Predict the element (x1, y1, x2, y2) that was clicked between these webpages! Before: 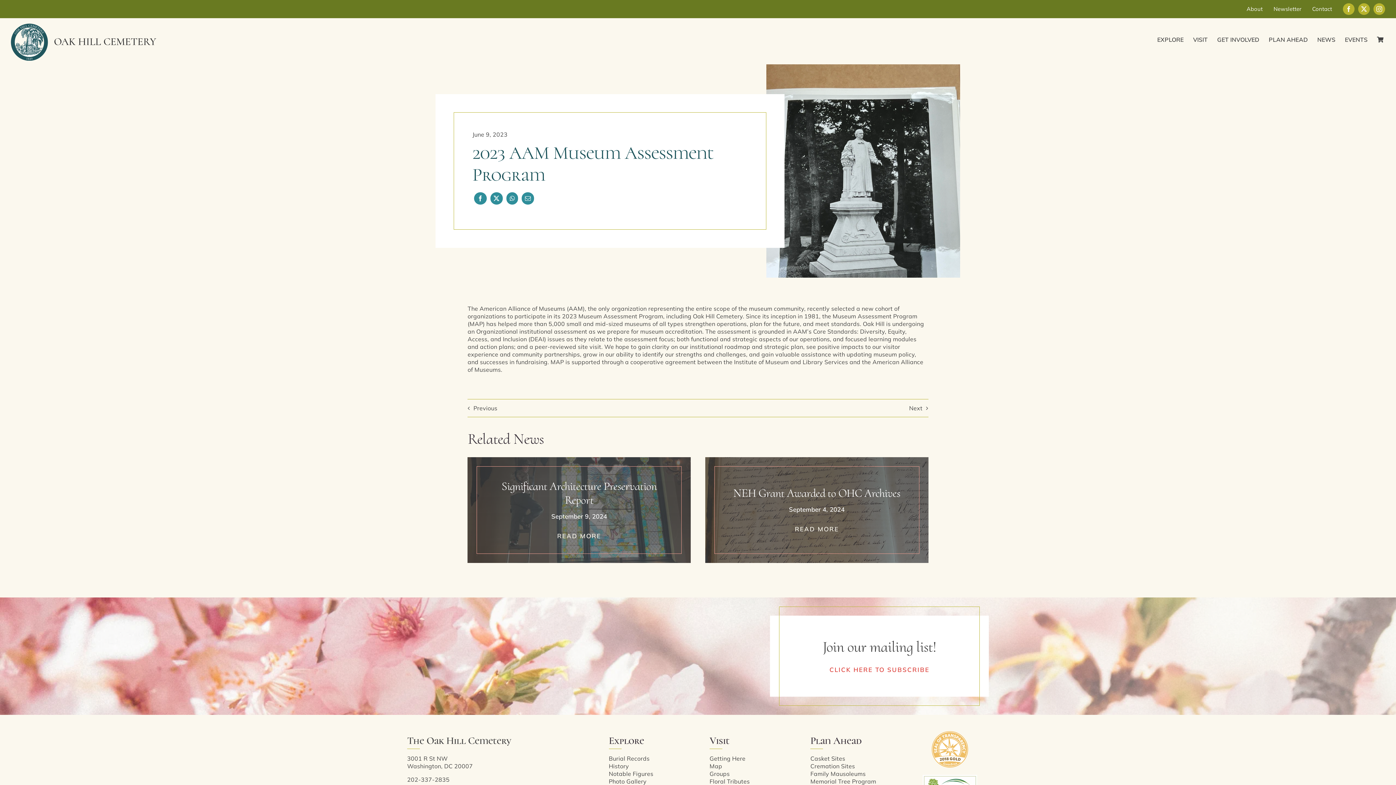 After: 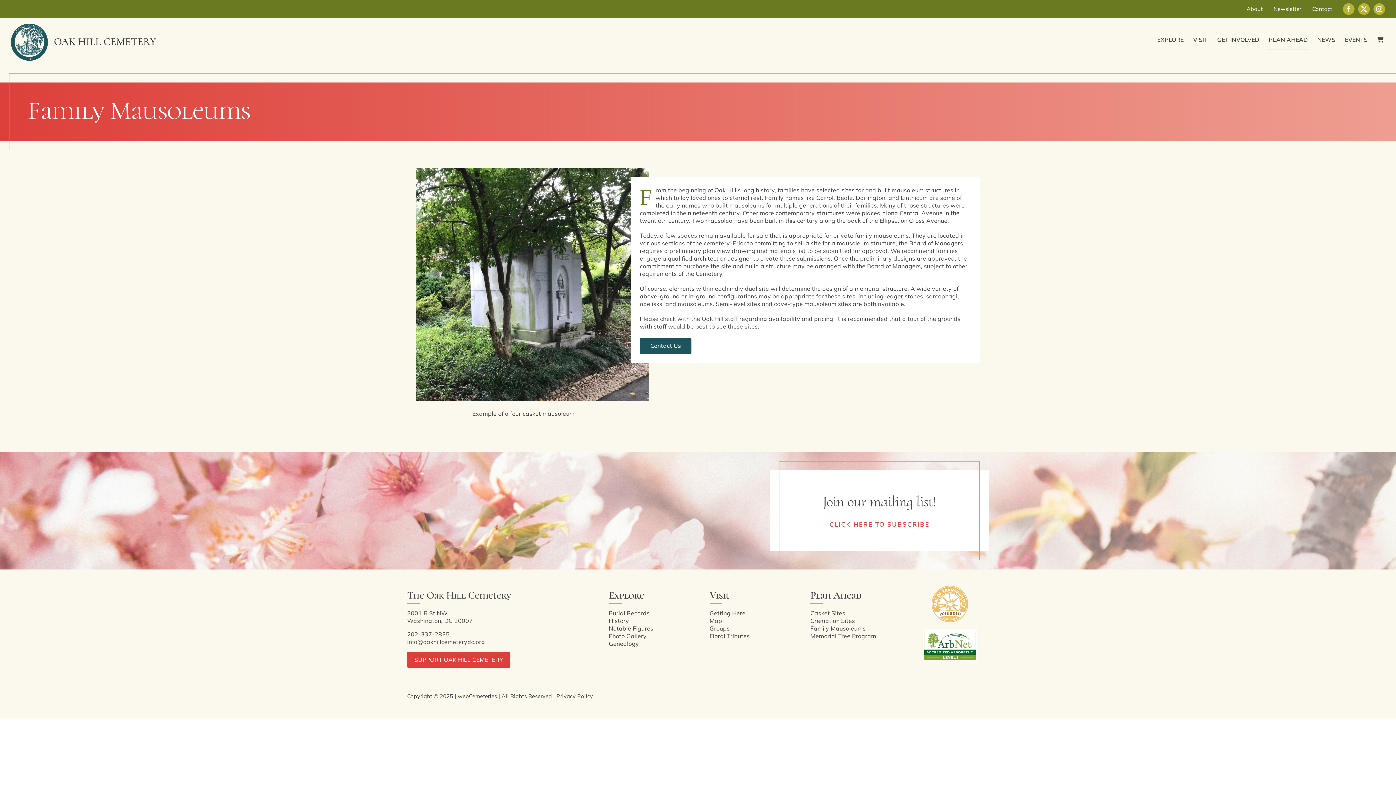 Action: label: Family Mausoleums bbox: (810, 770, 865, 777)